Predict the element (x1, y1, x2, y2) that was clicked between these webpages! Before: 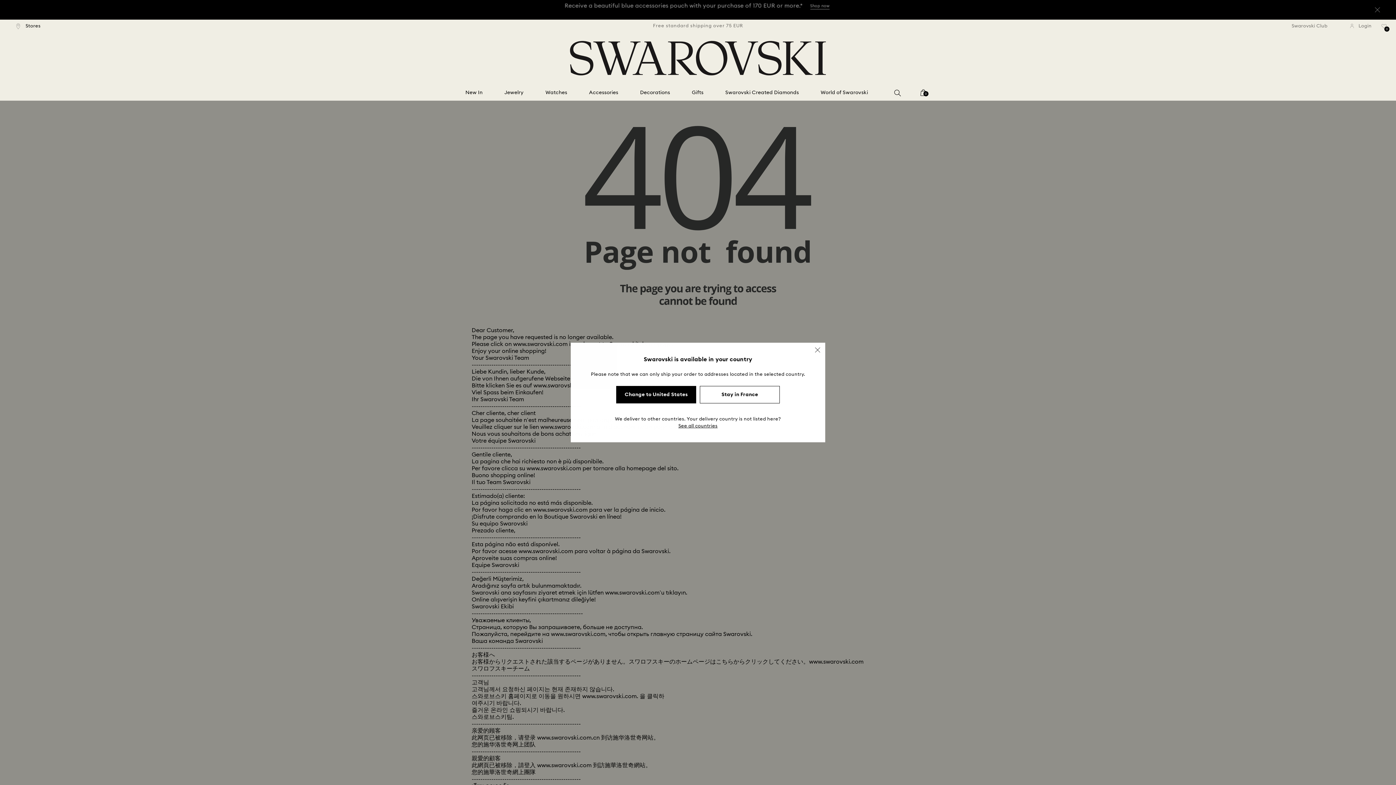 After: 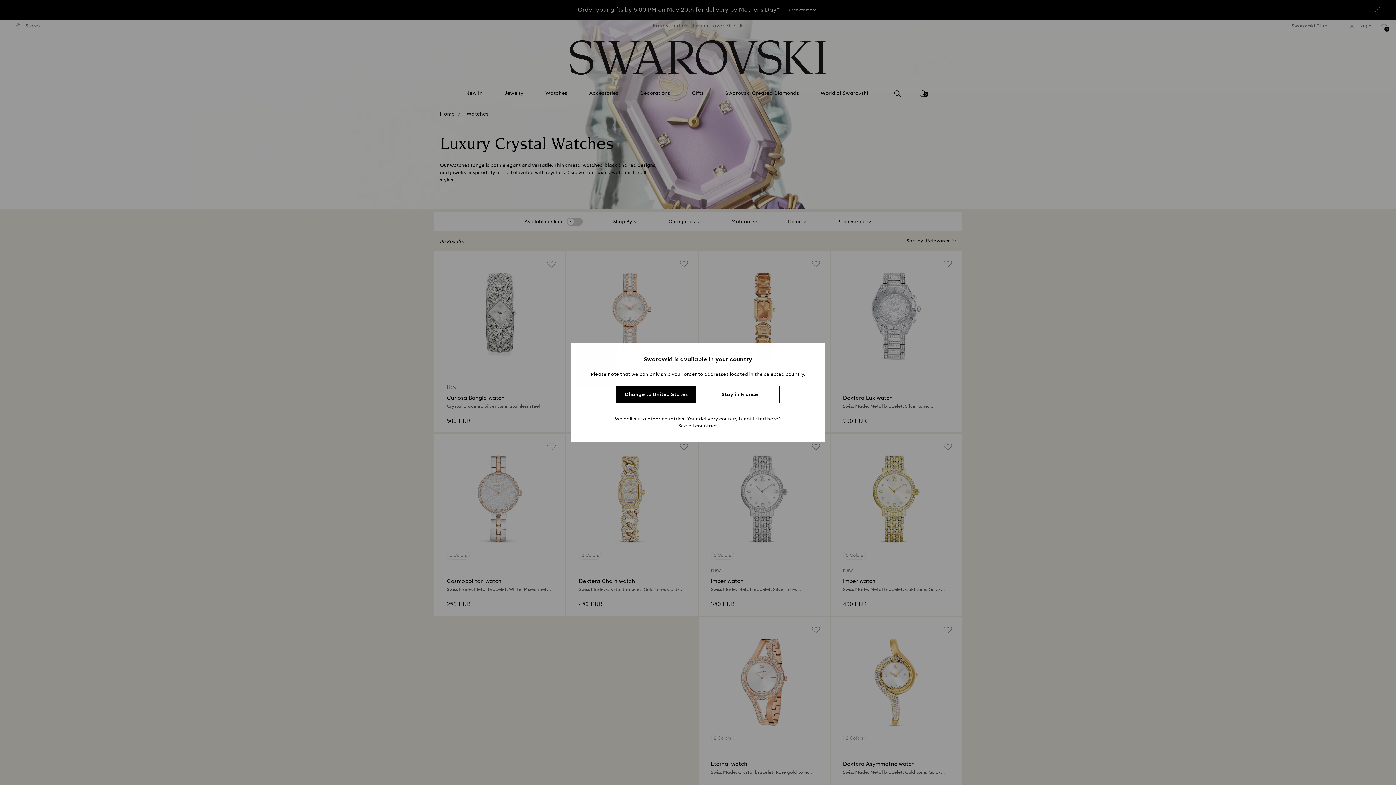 Action: bbox: (545, 89, 567, 96) label: Watches